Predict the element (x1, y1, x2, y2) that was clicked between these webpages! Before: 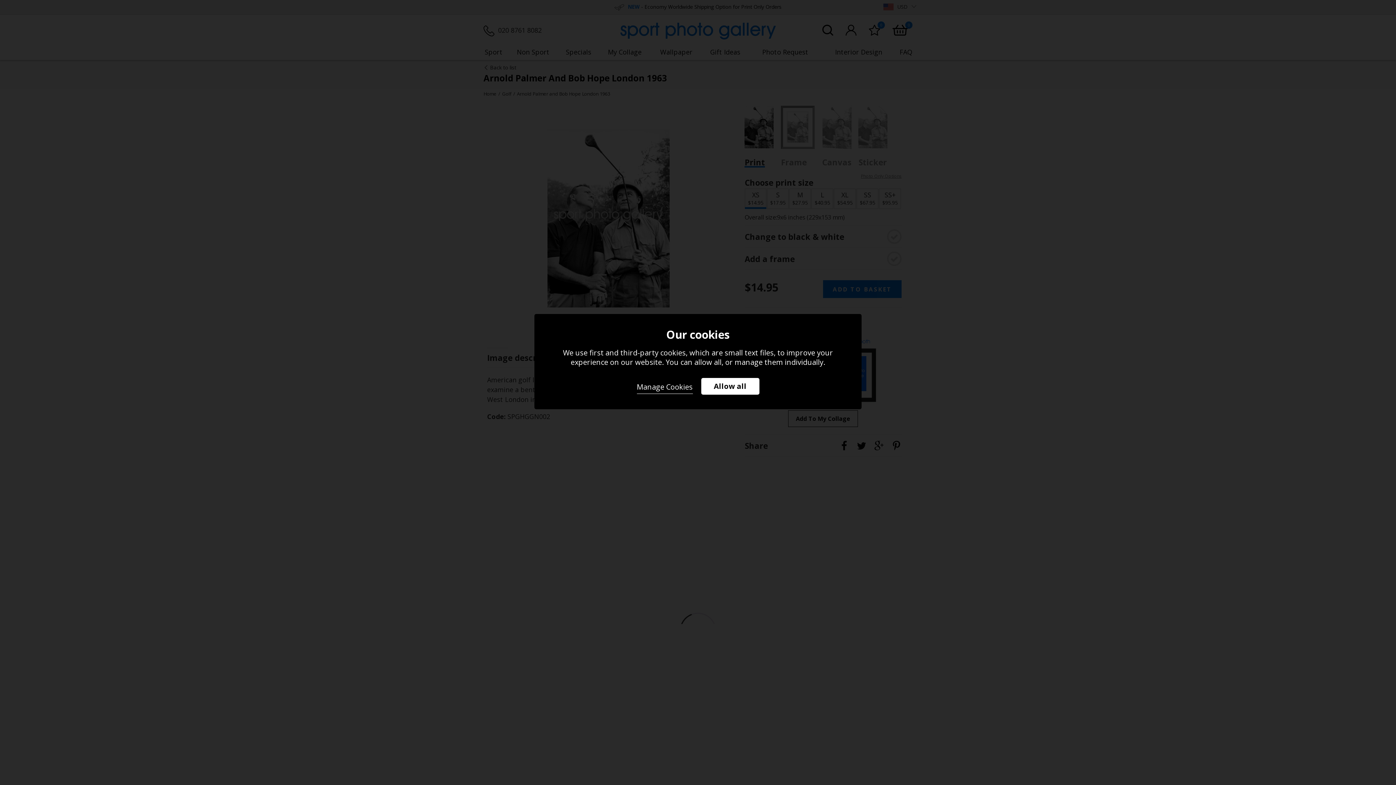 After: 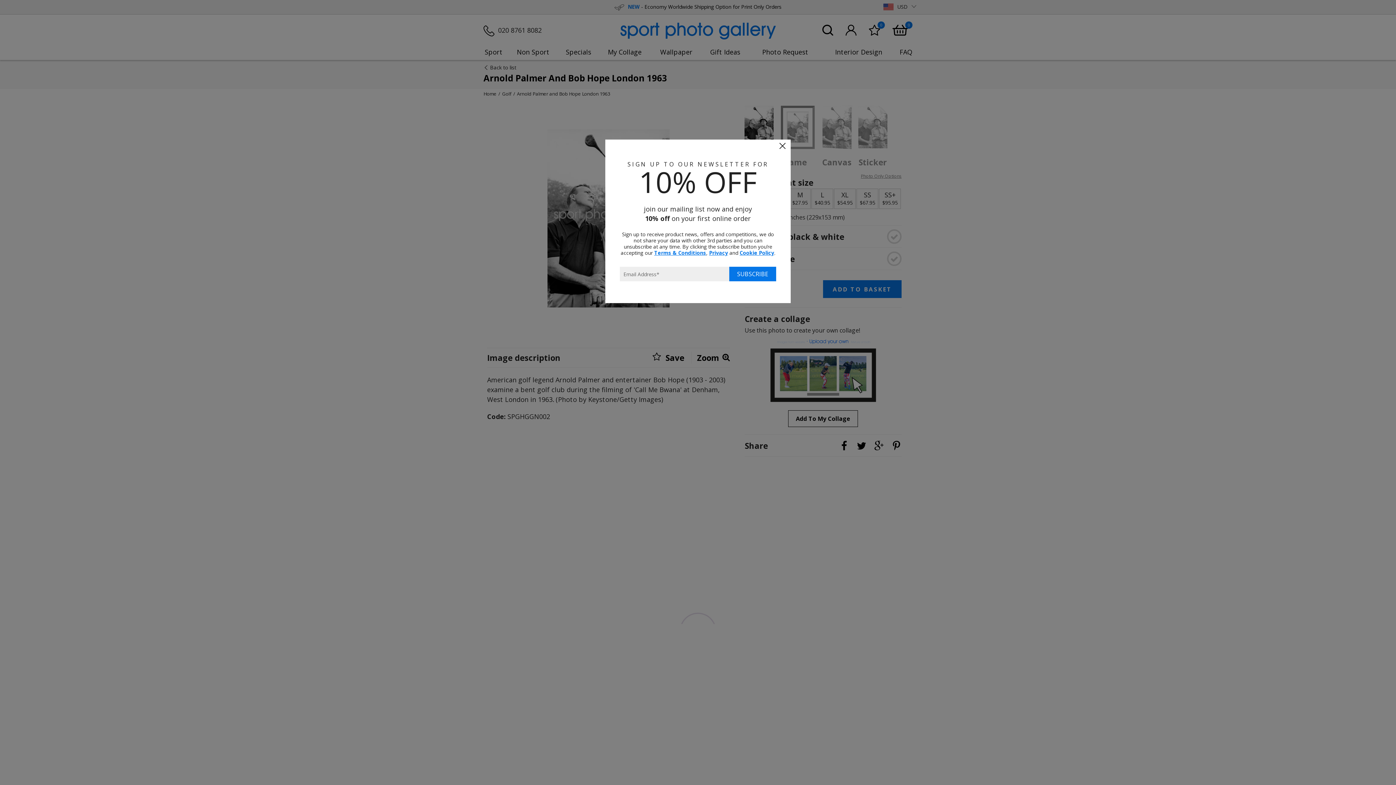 Action: label: Allow all bbox: (701, 378, 759, 394)